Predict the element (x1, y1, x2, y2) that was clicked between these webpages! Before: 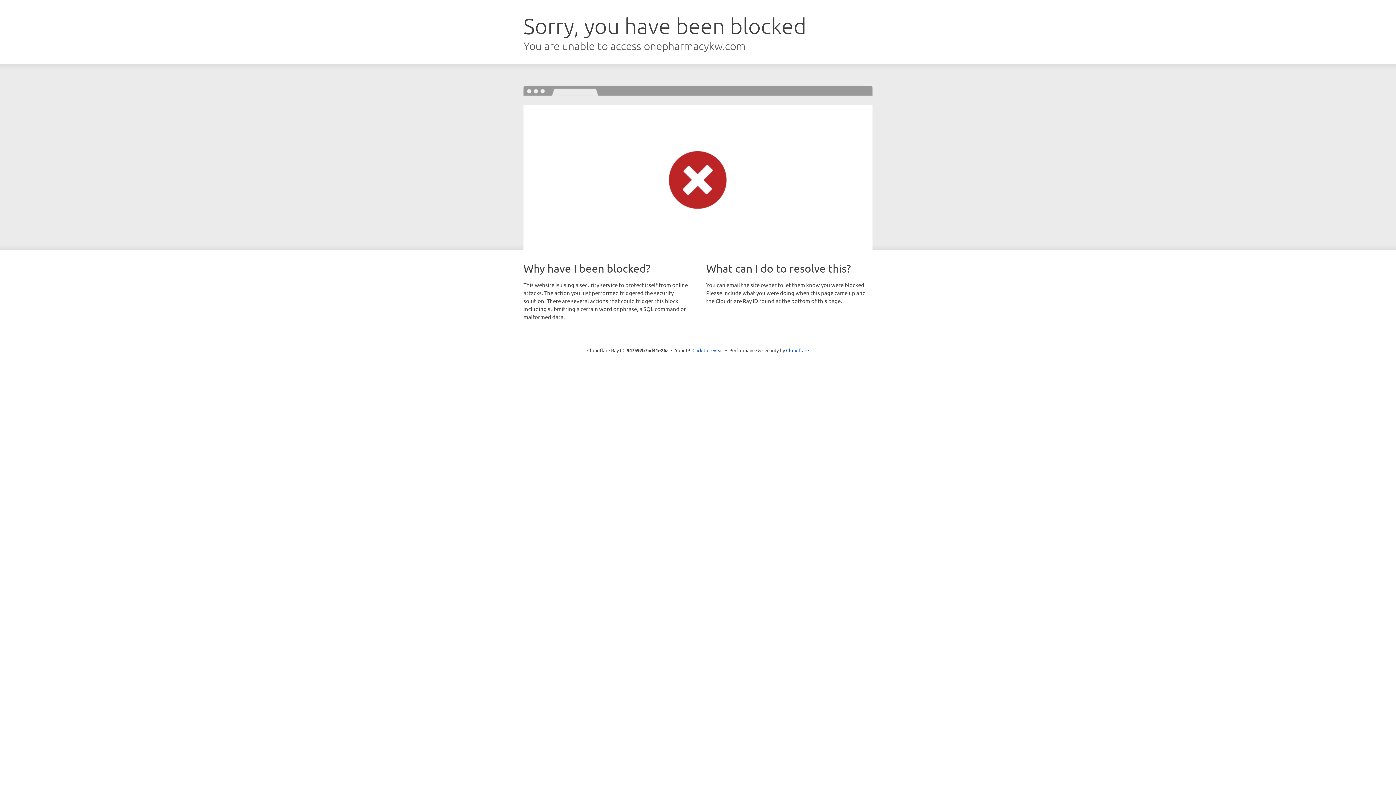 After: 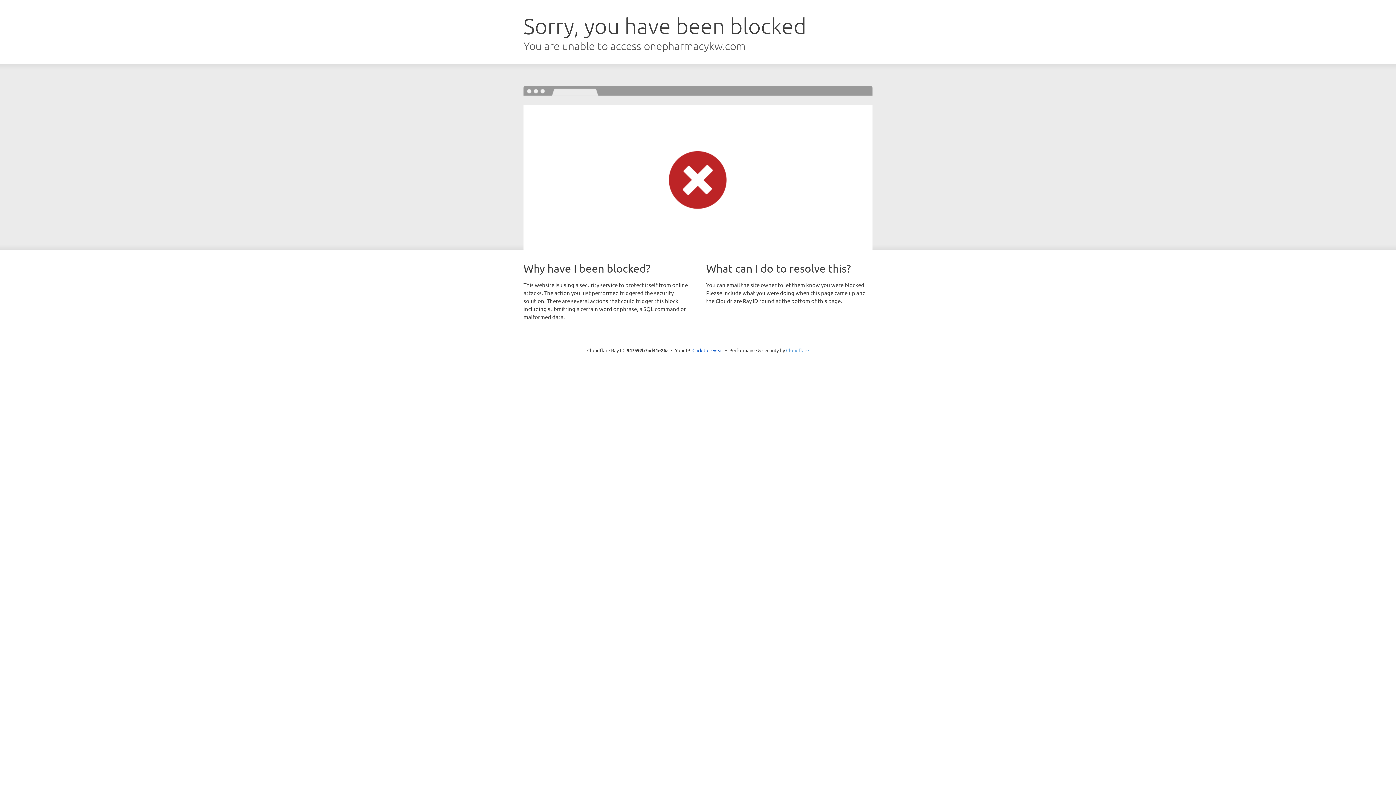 Action: label: Cloudflare bbox: (786, 347, 809, 353)